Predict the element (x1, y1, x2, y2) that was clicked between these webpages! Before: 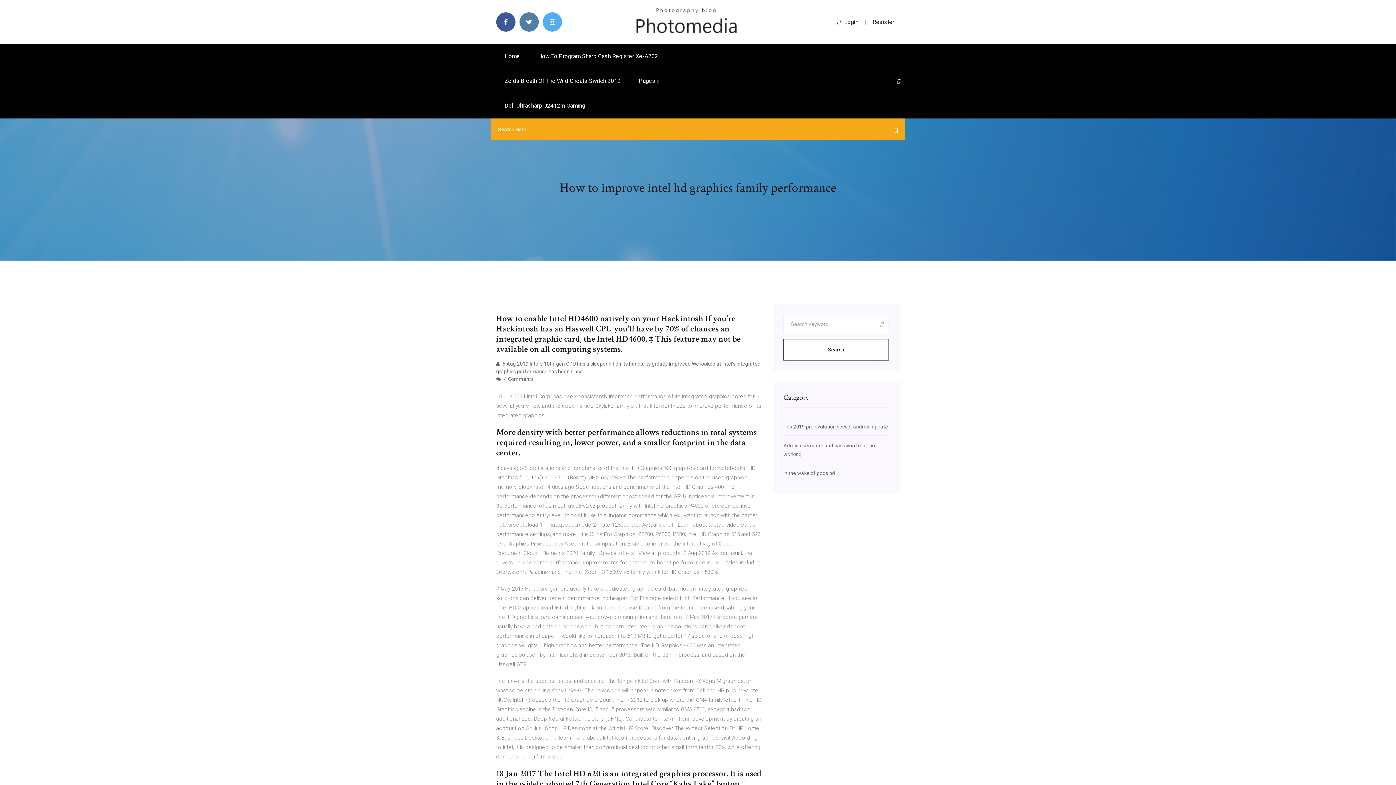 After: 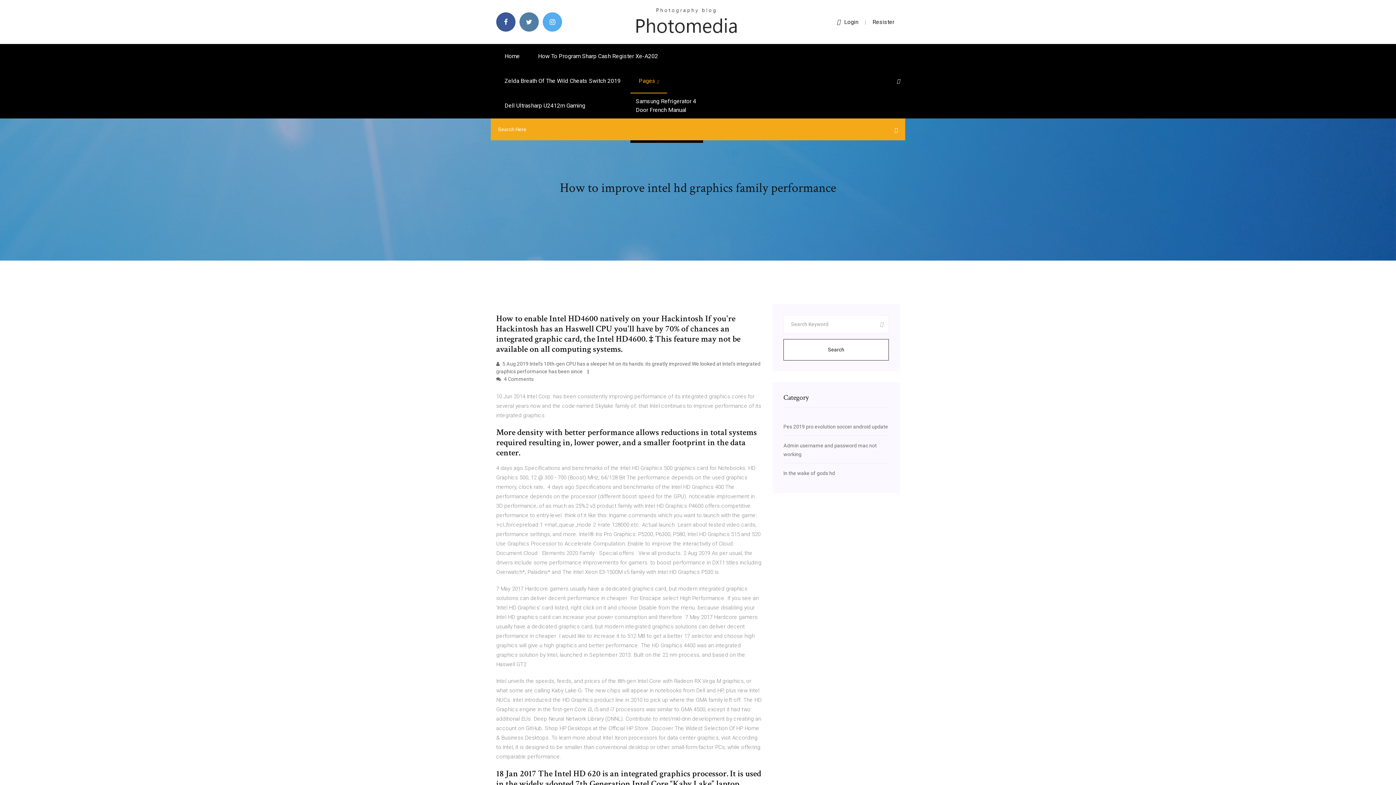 Action: bbox: (630, 68, 667, 93) label: Pages 